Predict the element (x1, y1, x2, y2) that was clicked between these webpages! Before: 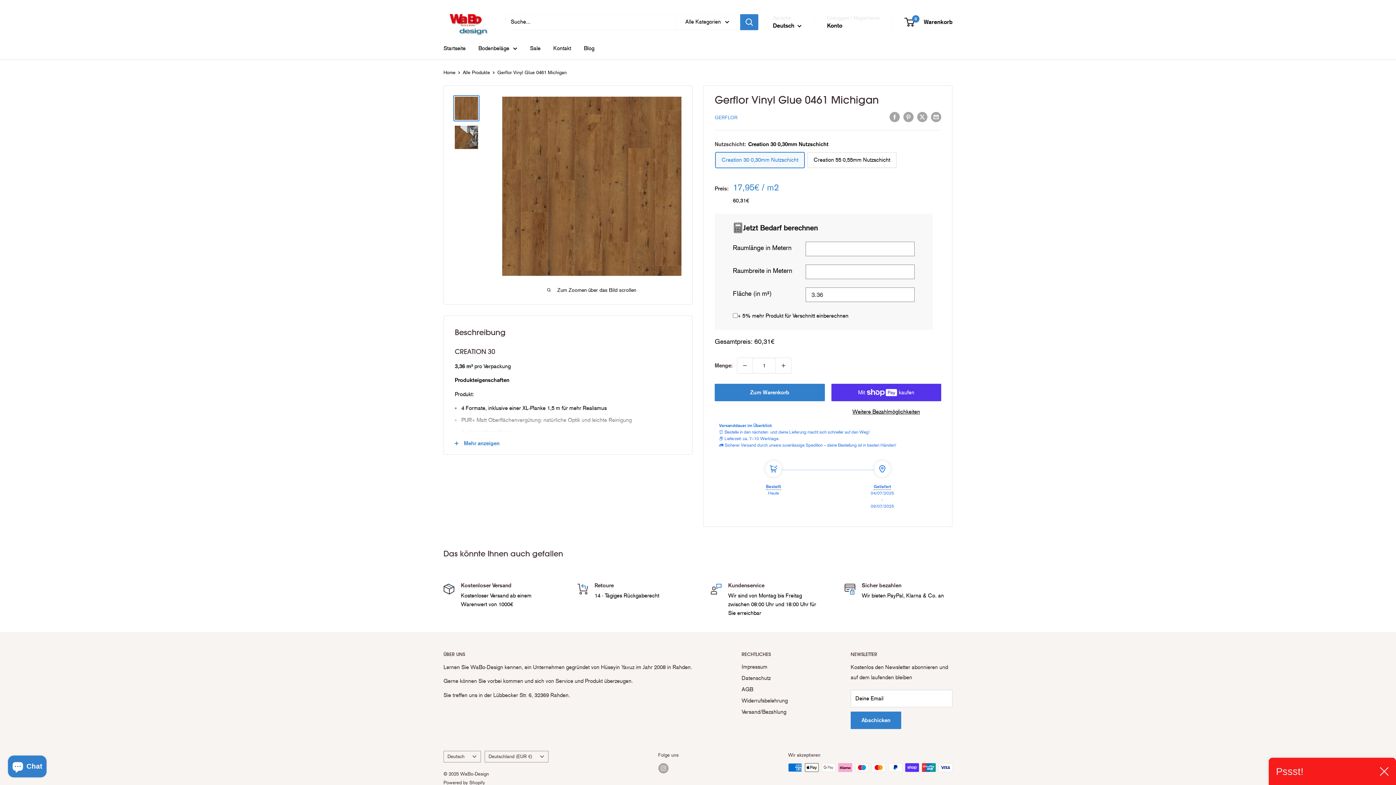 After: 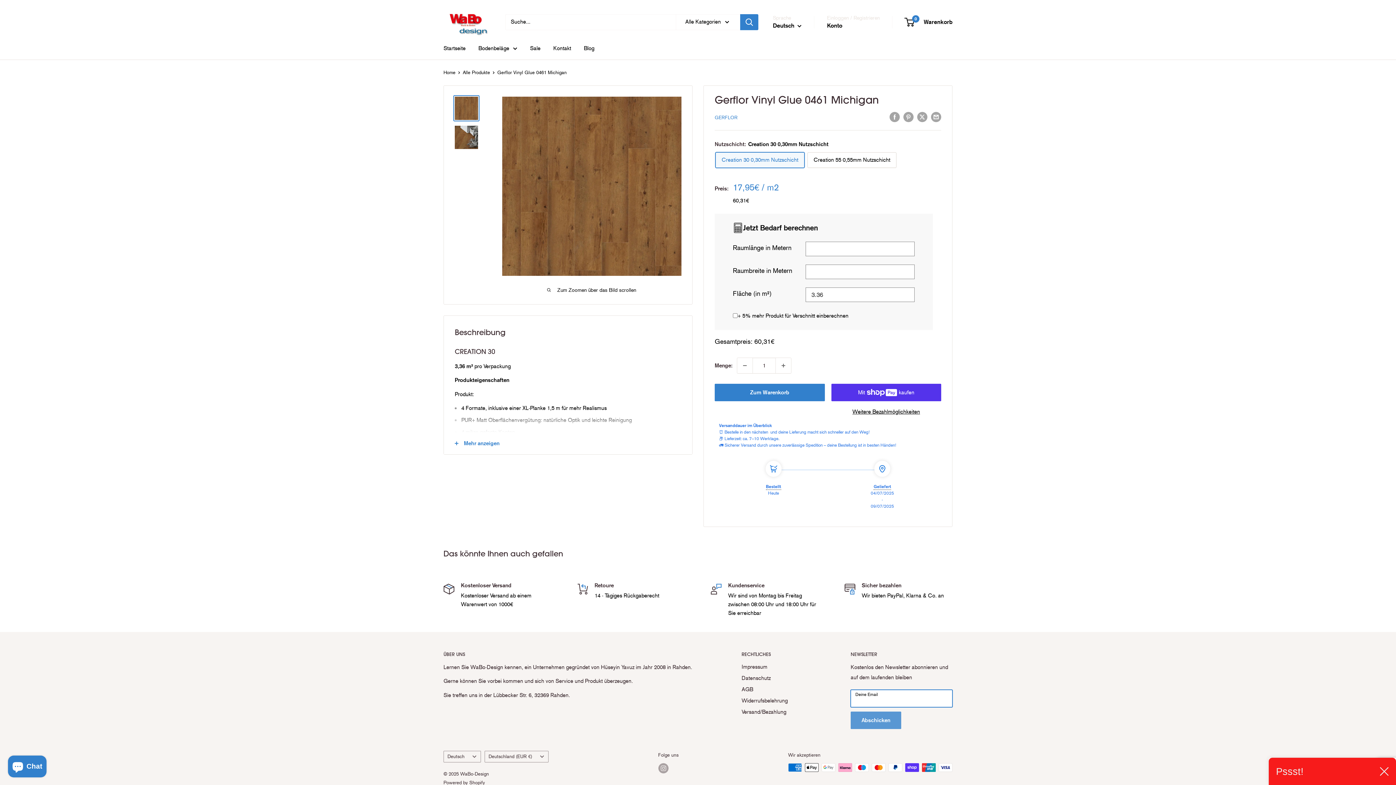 Action: bbox: (850, 711, 901, 729) label: Abschicken